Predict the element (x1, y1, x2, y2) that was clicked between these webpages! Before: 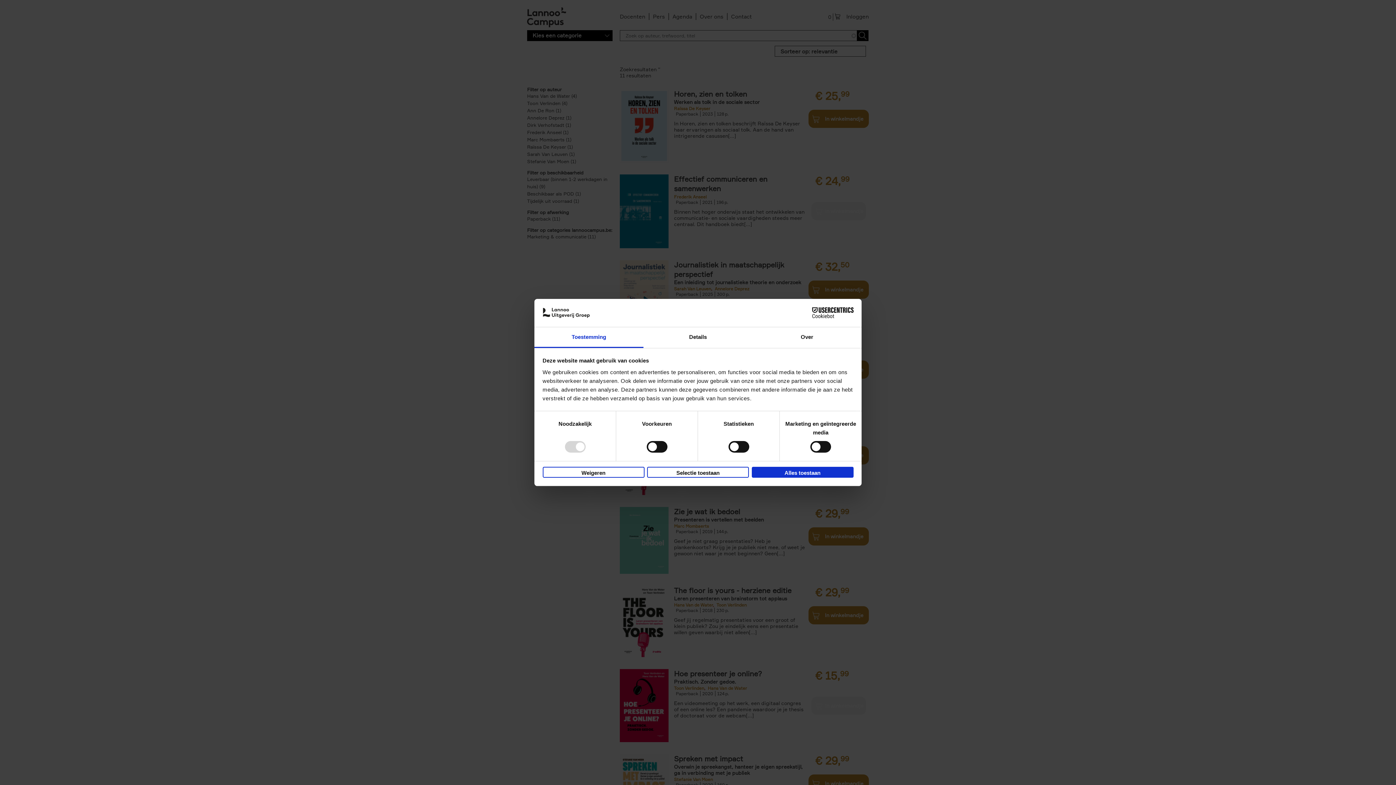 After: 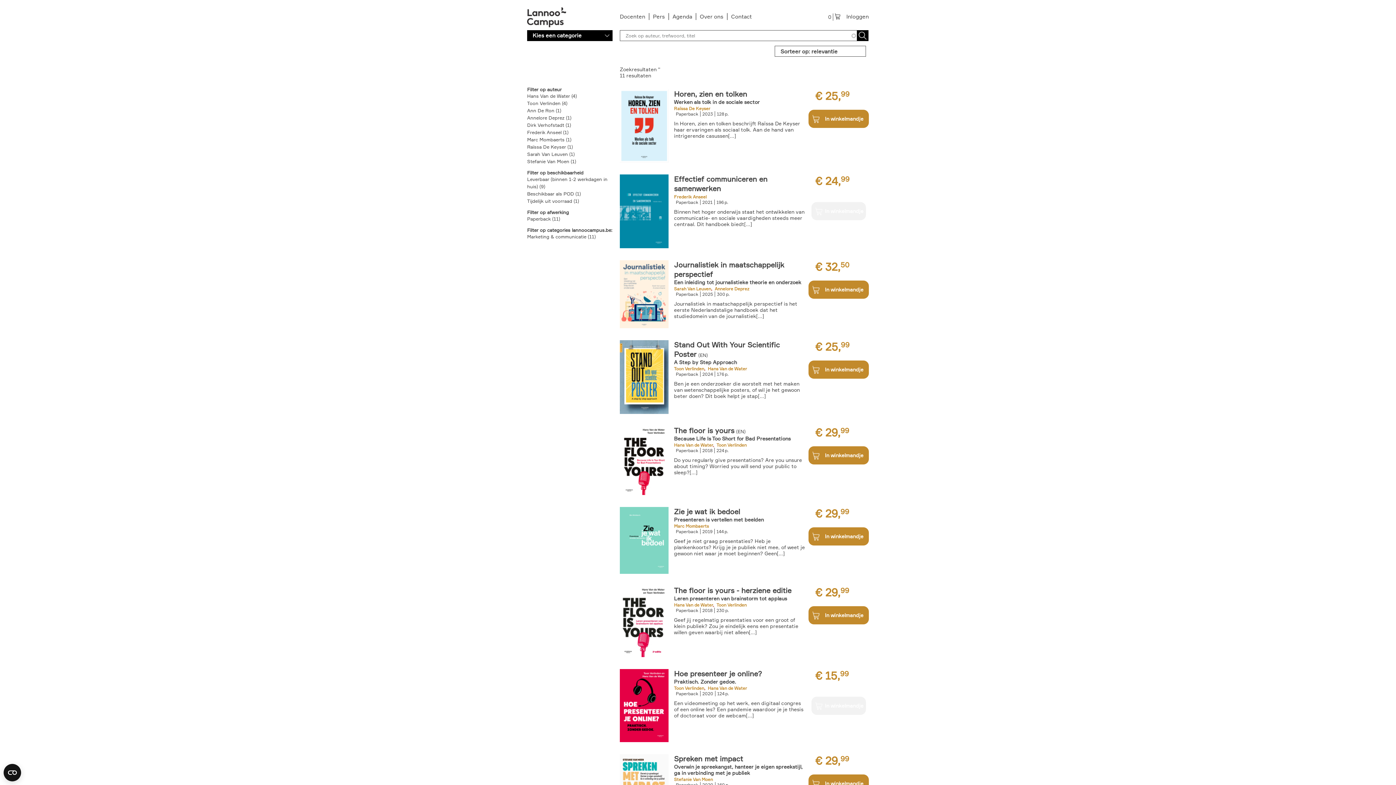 Action: bbox: (542, 466, 644, 477) label: Weigeren